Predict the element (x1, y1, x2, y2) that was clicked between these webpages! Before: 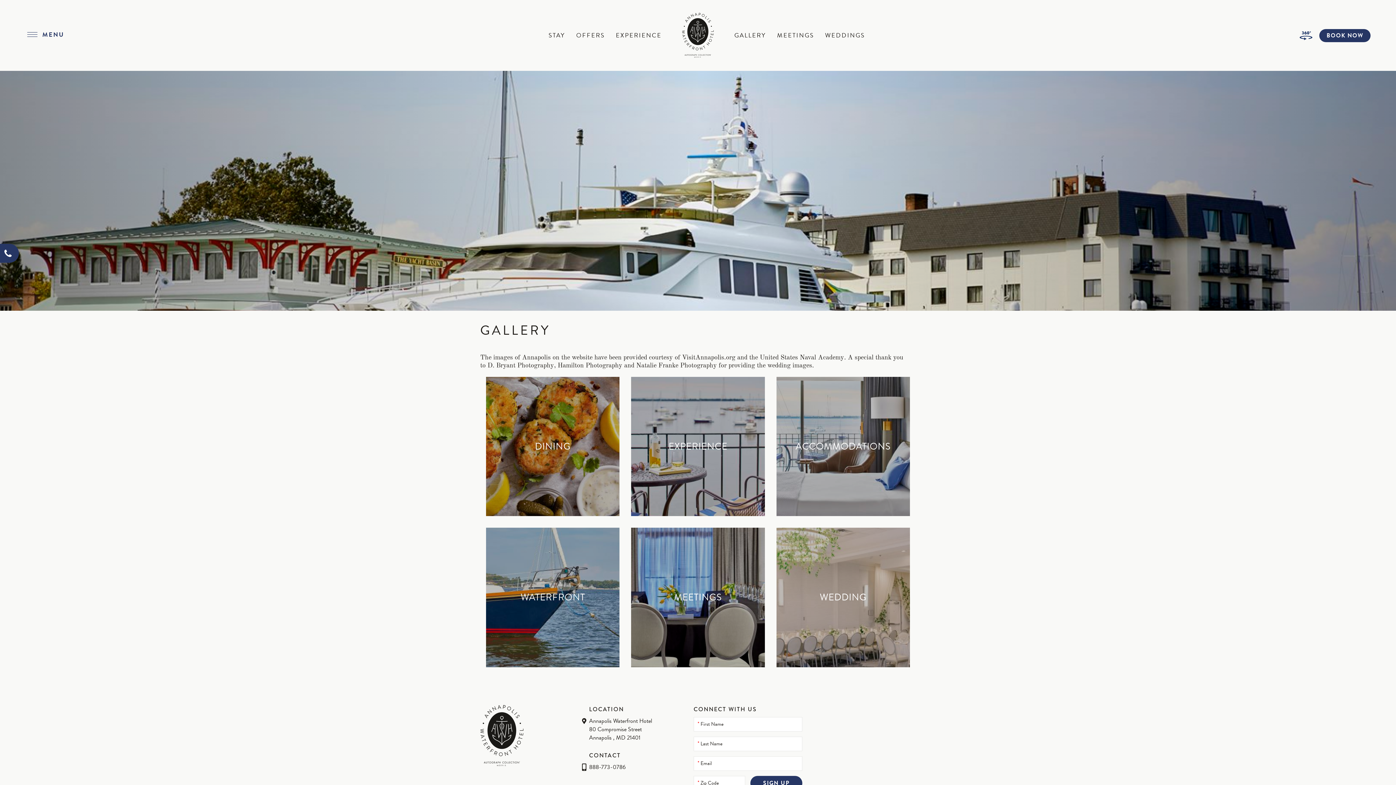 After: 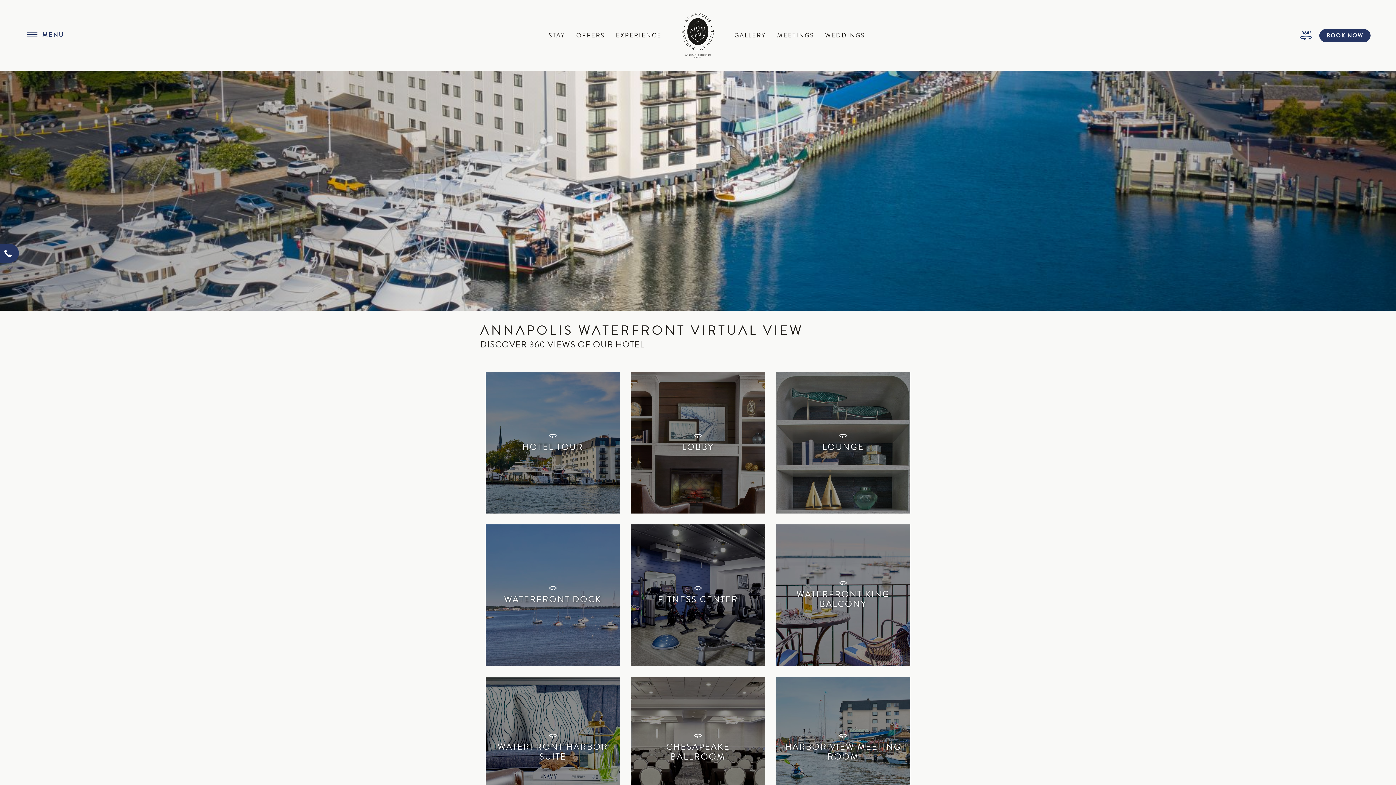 Action: bbox: (1300, 30, 1312, 40) label: Open Virtual Tours page